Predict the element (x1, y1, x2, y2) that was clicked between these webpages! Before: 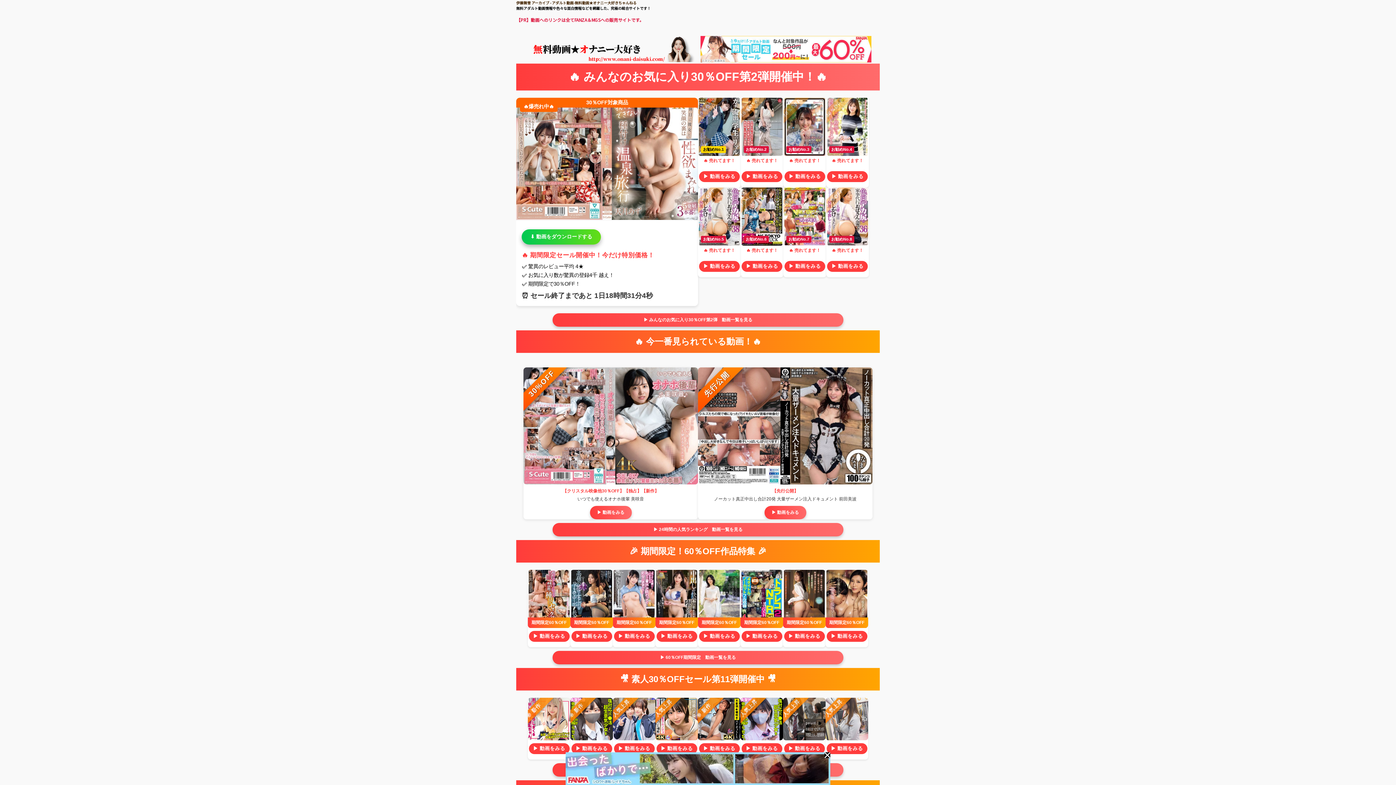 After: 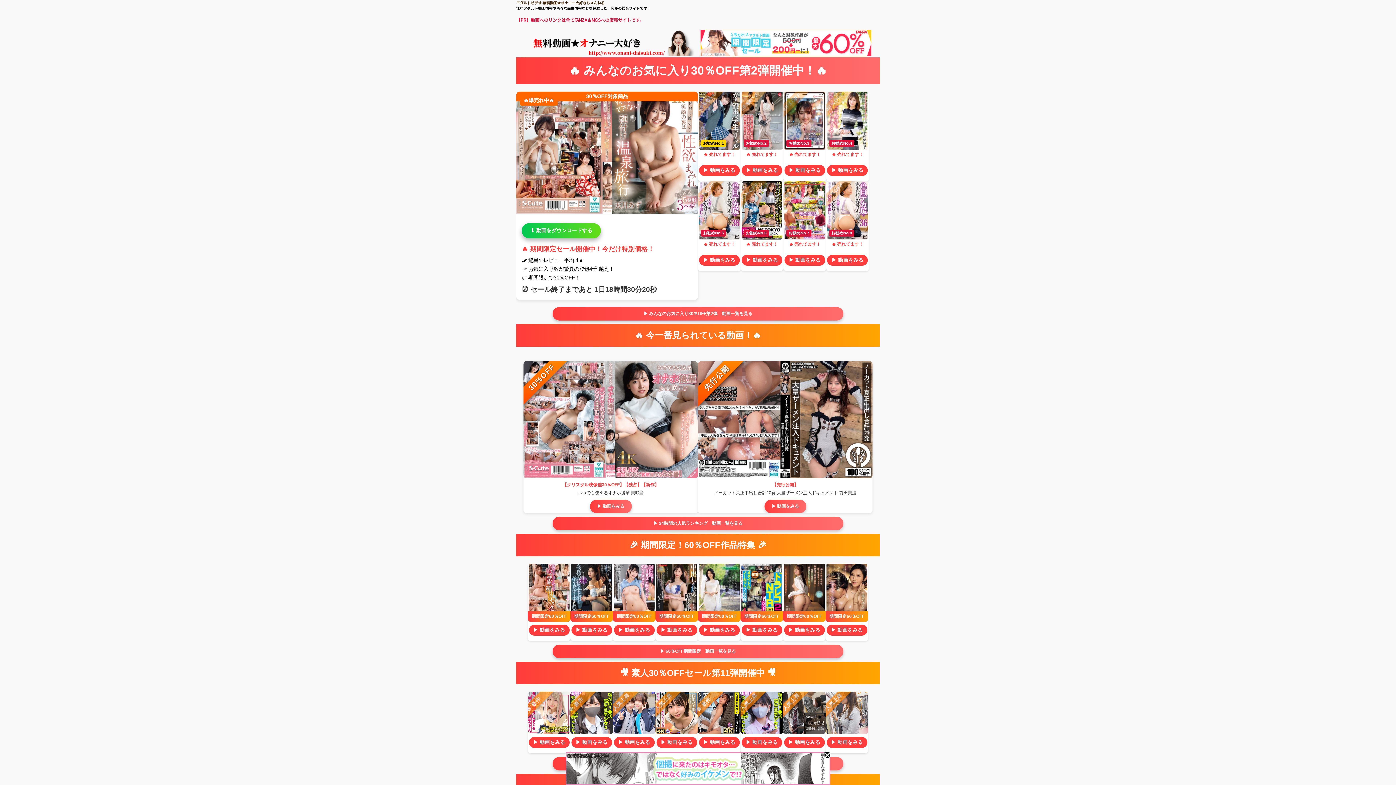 Action: bbox: (517, 57, 699, 63)